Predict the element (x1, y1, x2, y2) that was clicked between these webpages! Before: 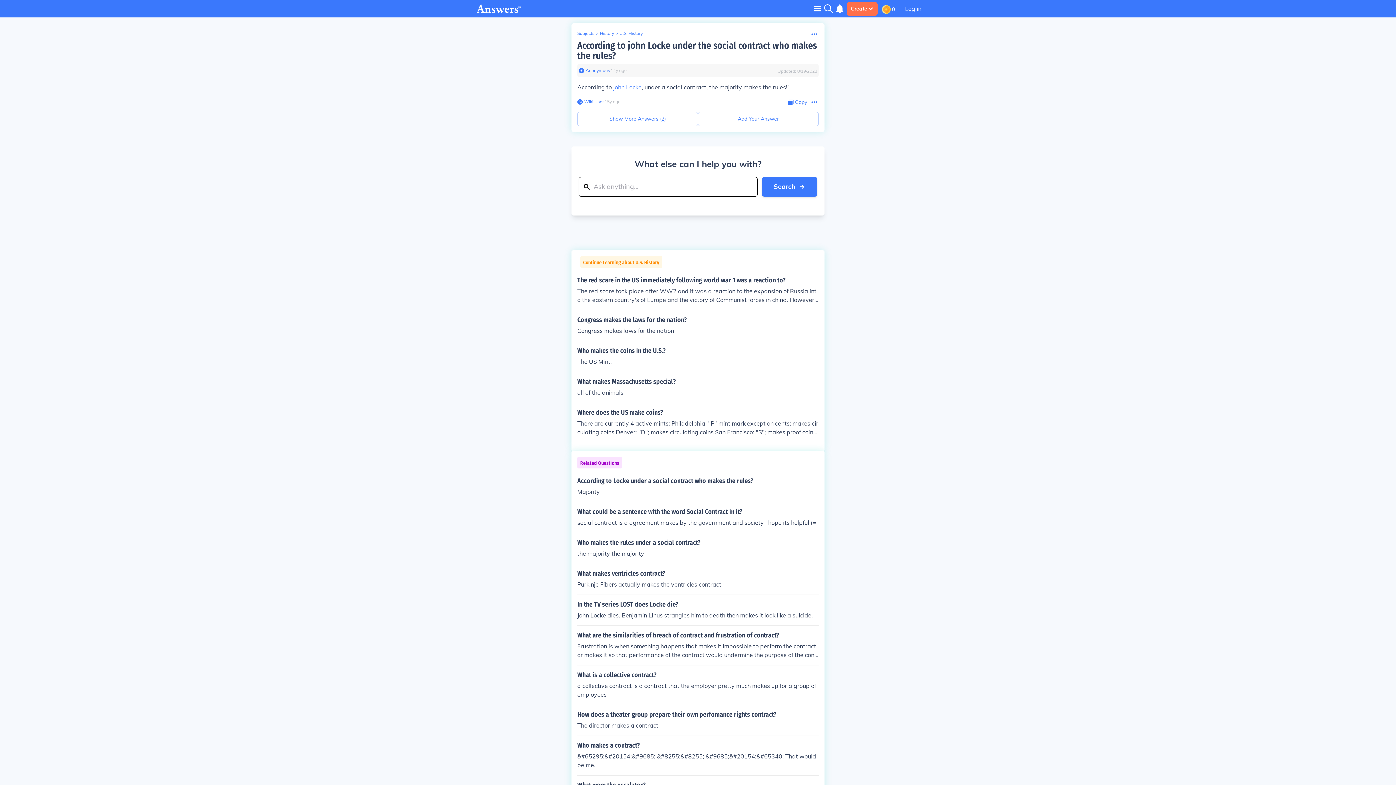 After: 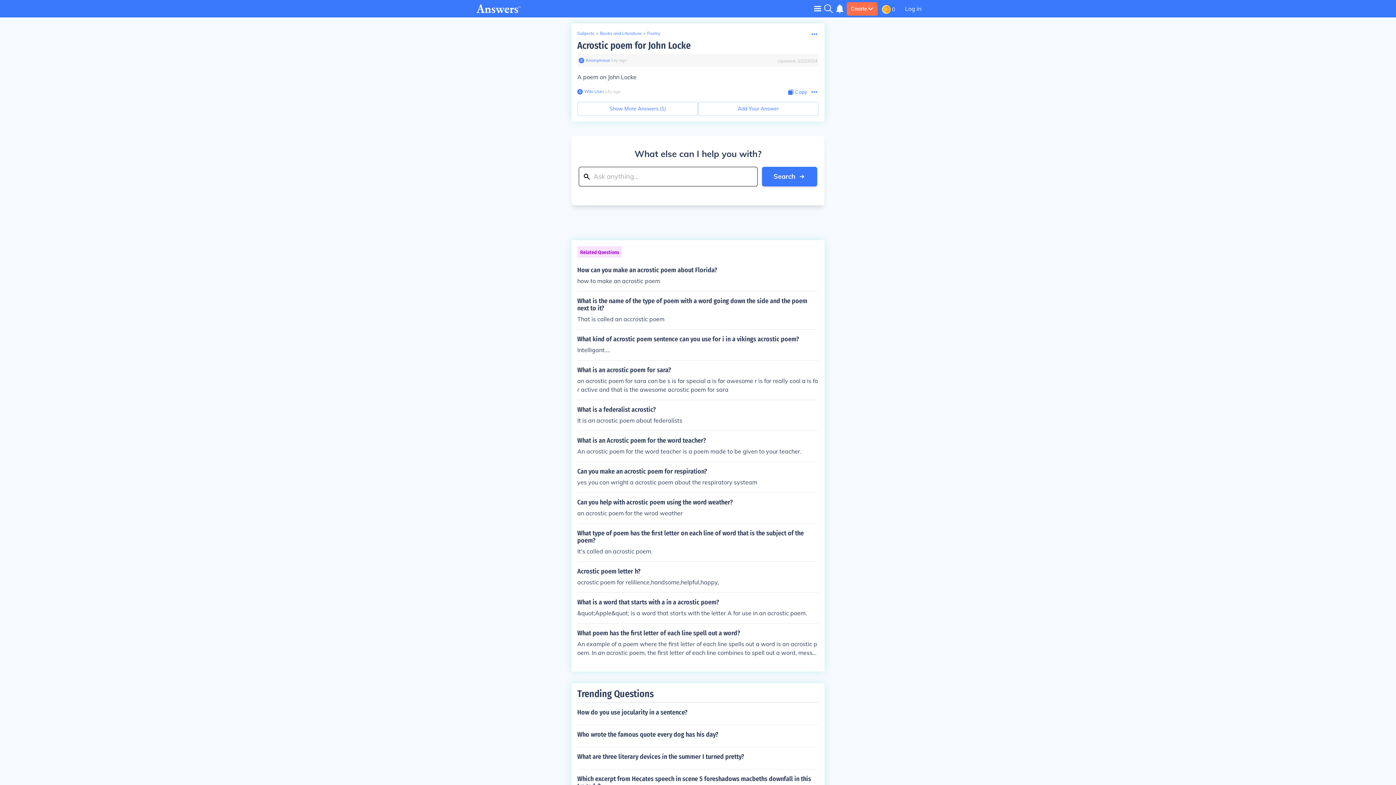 Action: bbox: (613, 83, 641, 90) label: john Locke